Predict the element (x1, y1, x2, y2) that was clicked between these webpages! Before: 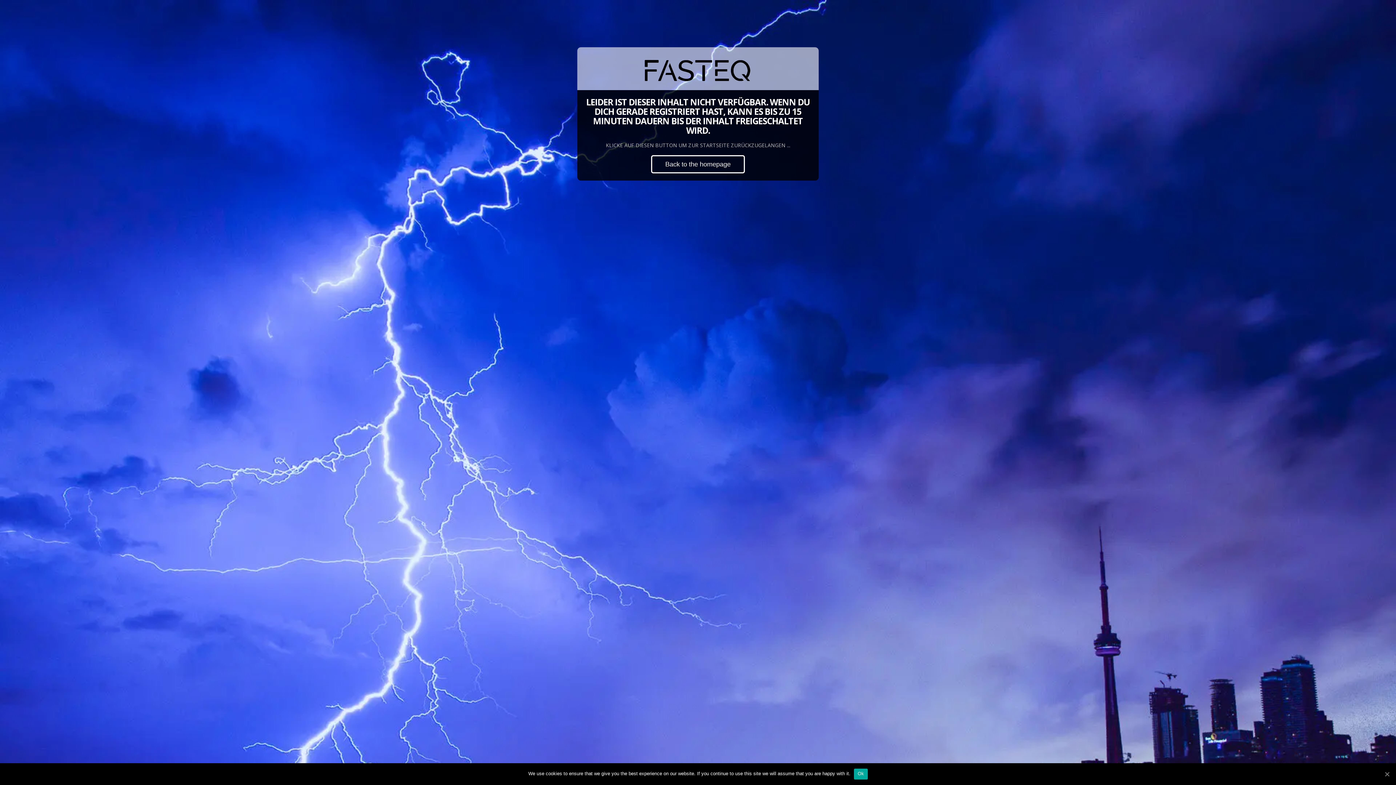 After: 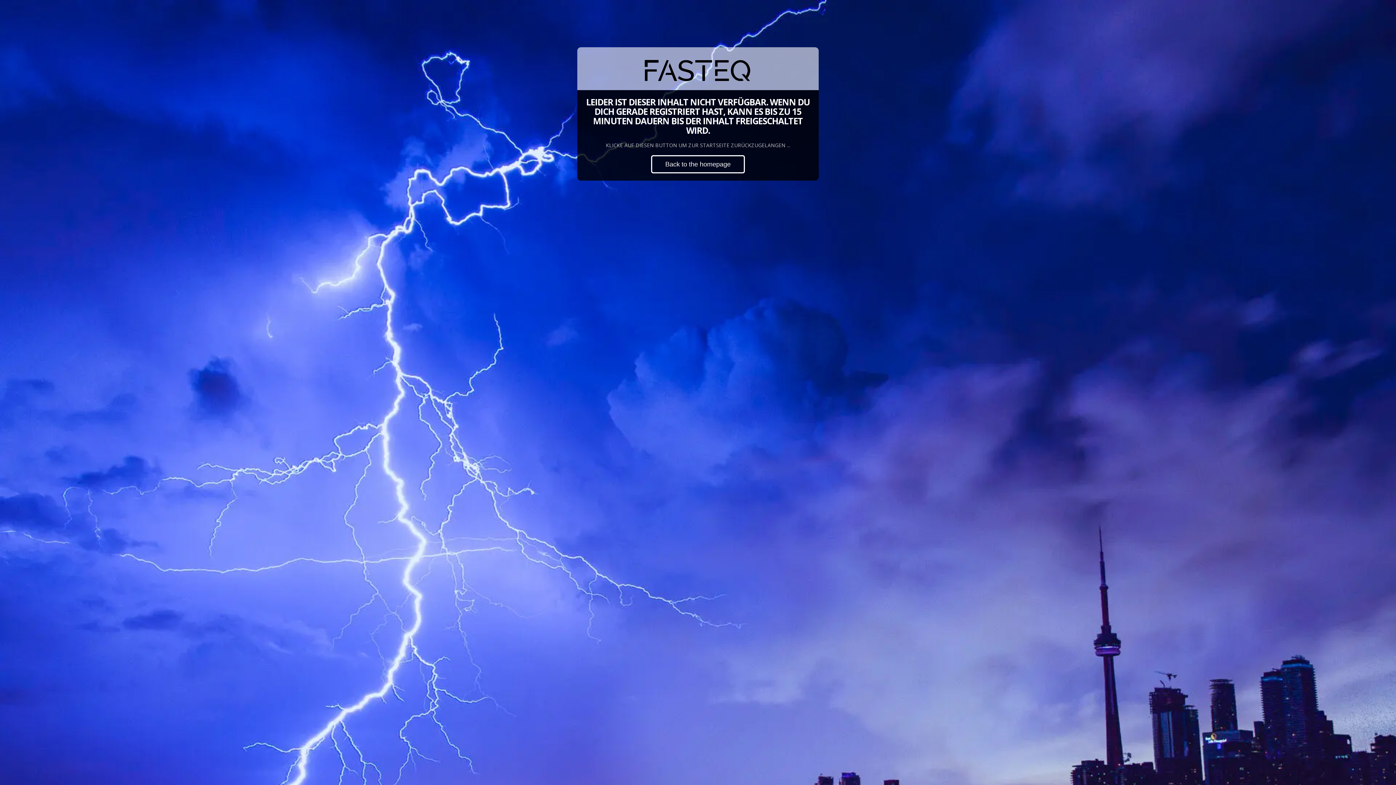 Action: bbox: (1383, 770, 1390, 778)